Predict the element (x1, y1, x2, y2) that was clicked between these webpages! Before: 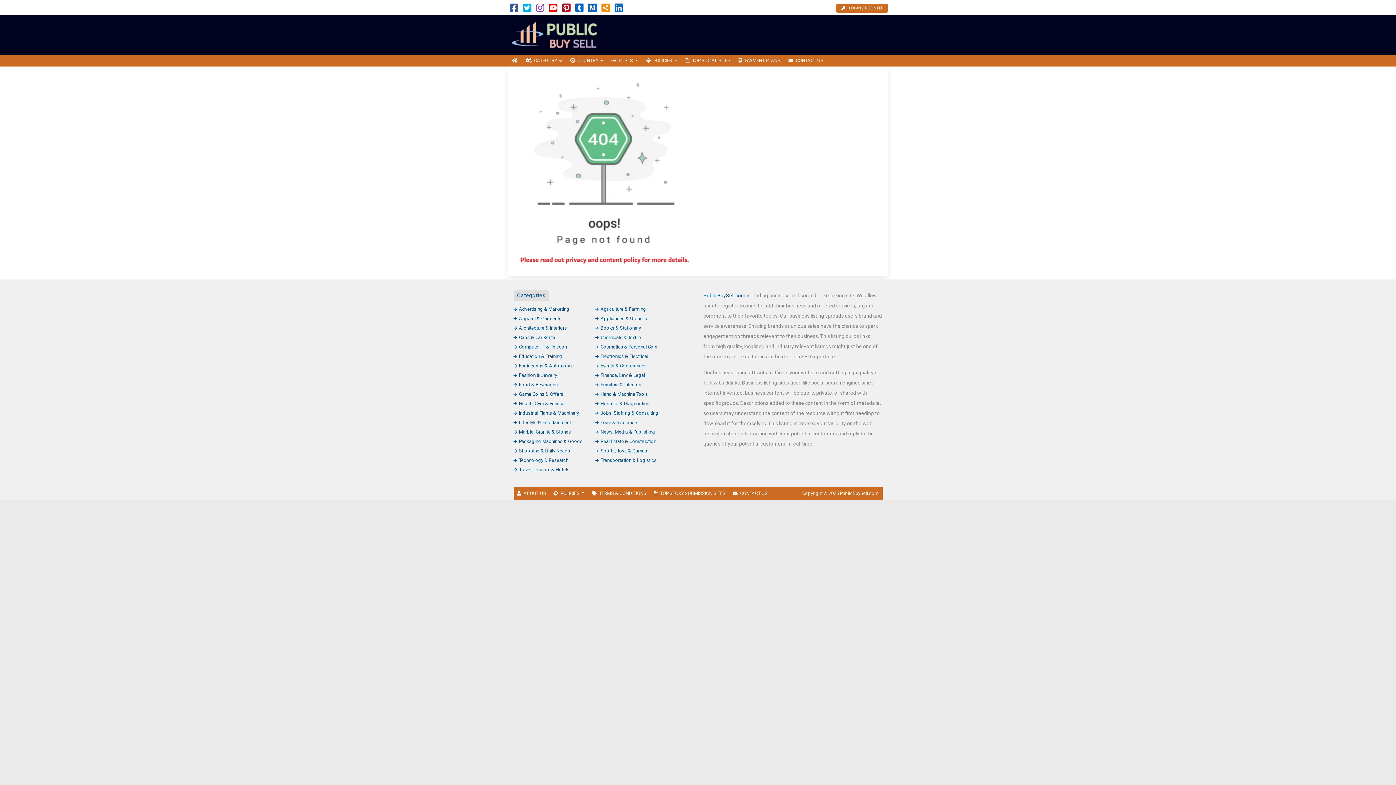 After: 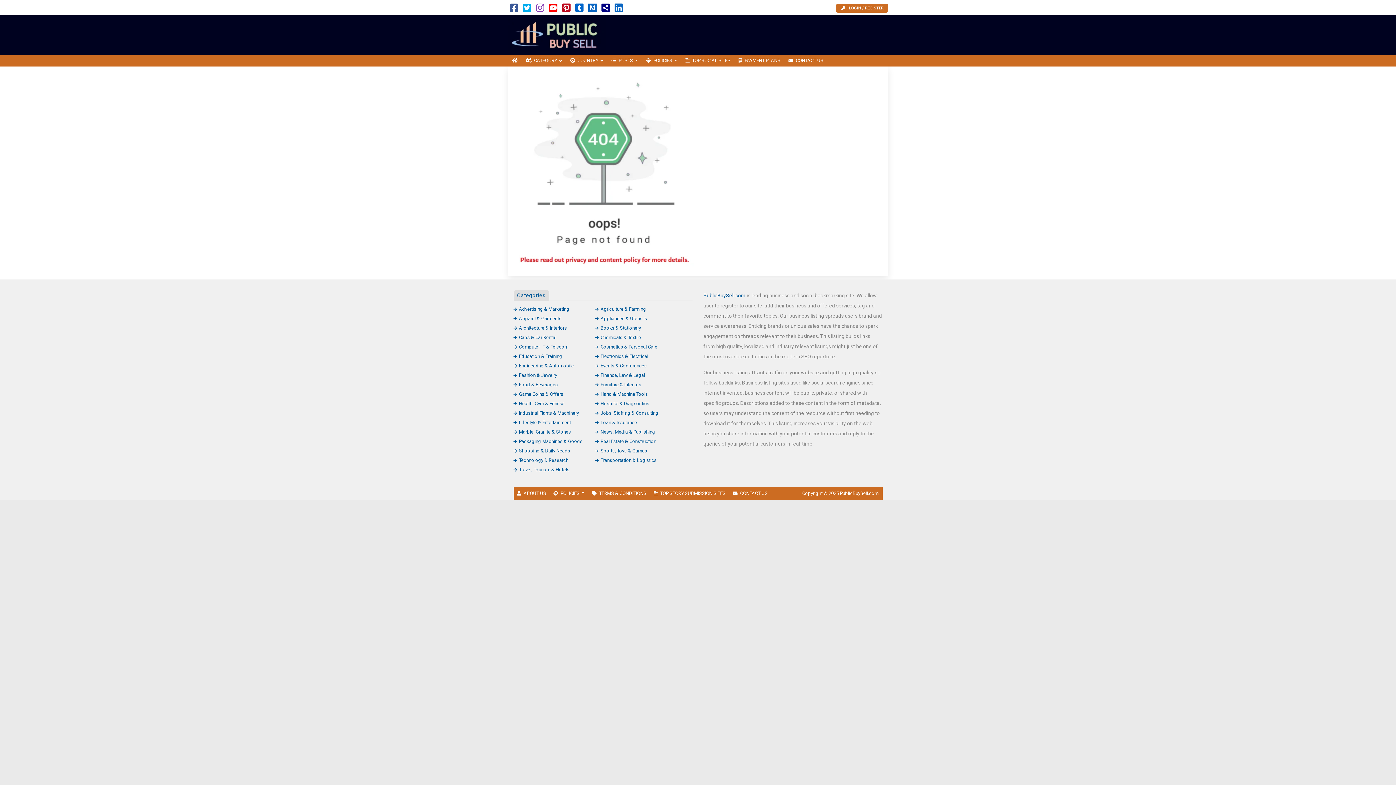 Action: bbox: (601, 6, 610, 12)